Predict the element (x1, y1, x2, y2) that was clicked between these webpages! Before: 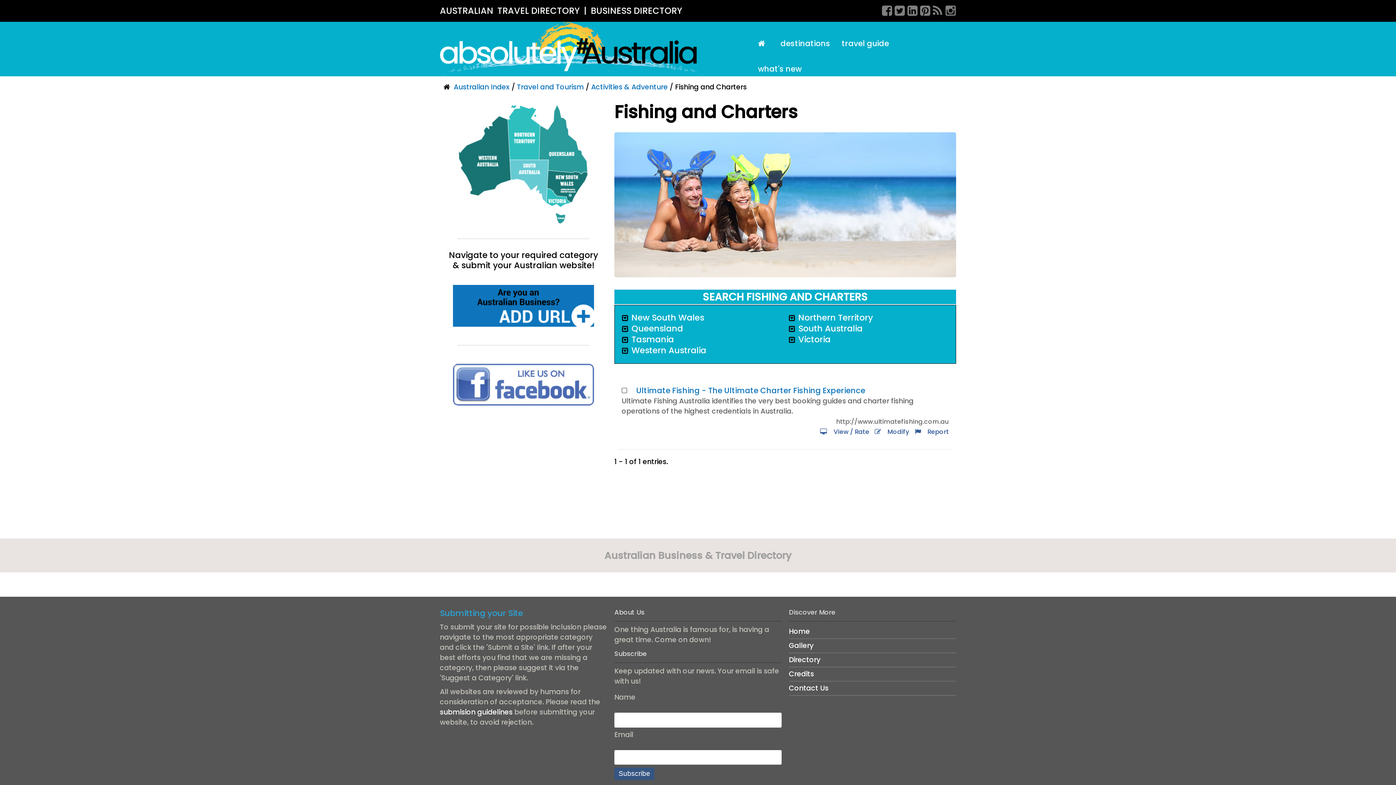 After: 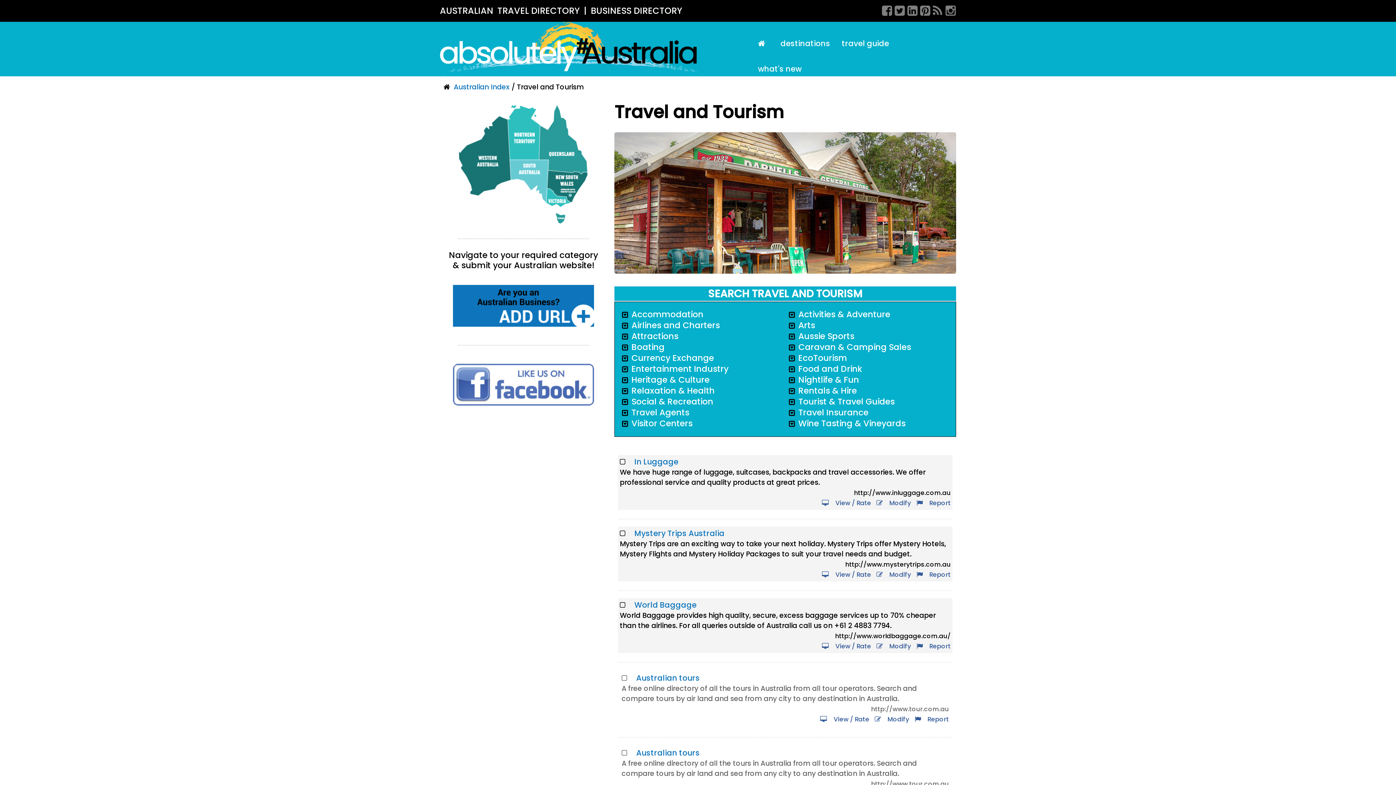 Action: label: Travel and Tourism bbox: (517, 82, 584, 92)